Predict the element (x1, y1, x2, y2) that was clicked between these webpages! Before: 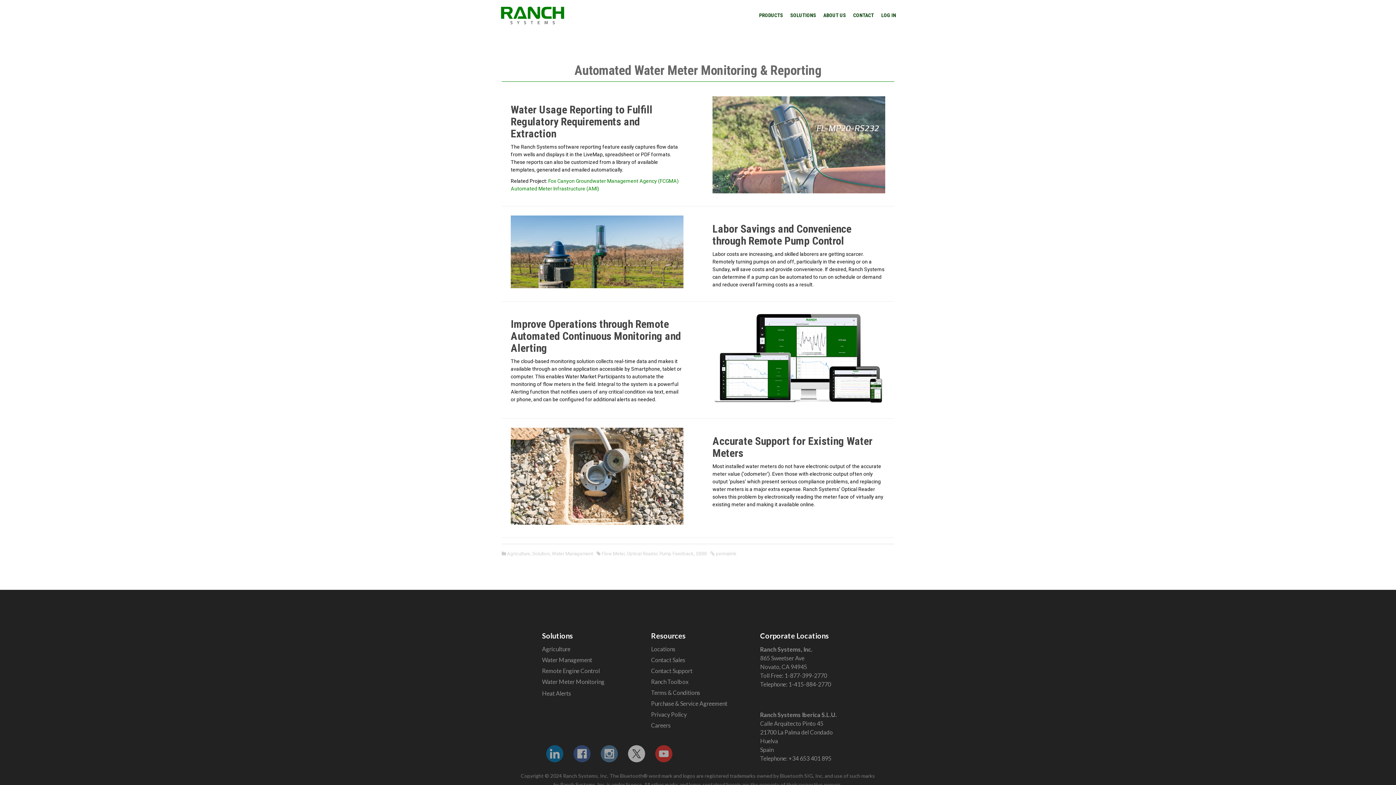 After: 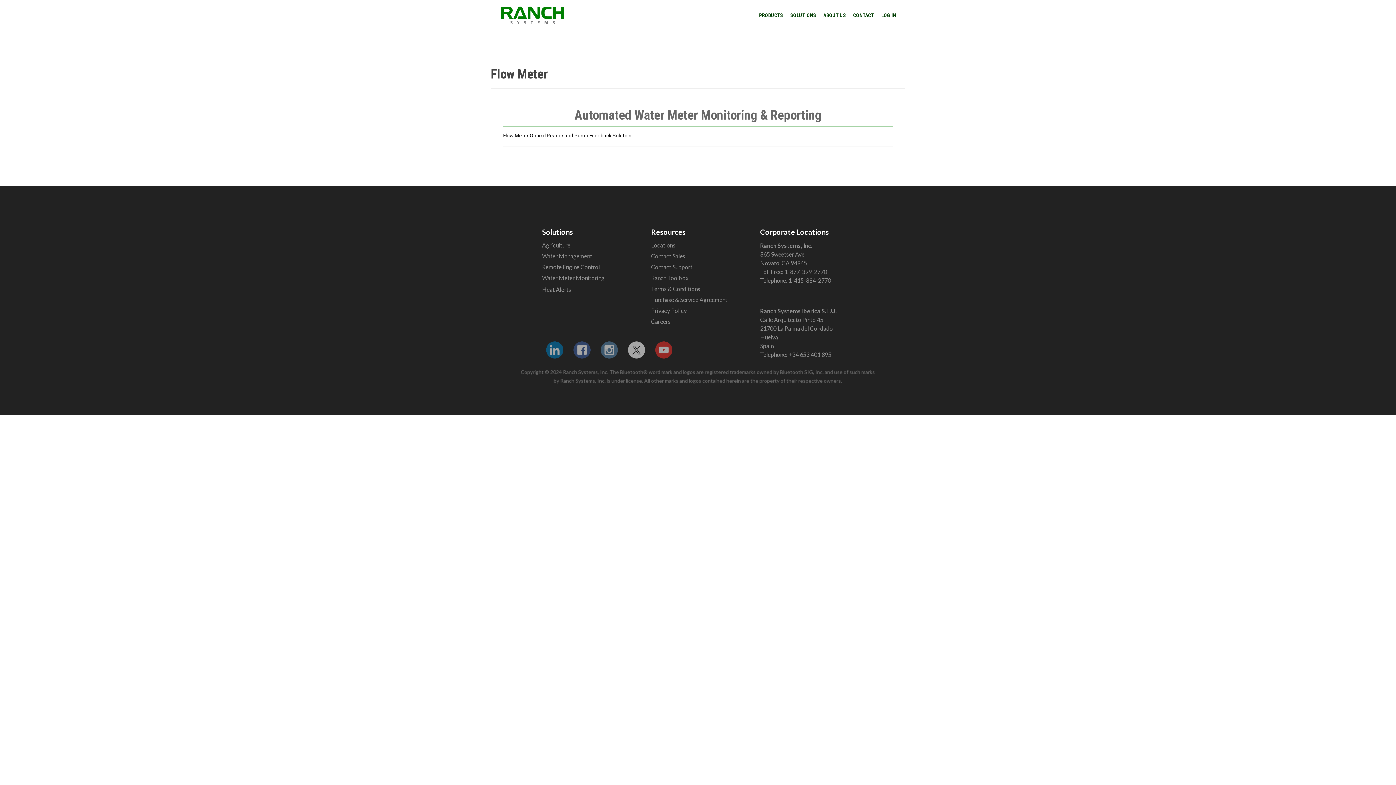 Action: label: Flow Meter bbox: (601, 551, 624, 556)